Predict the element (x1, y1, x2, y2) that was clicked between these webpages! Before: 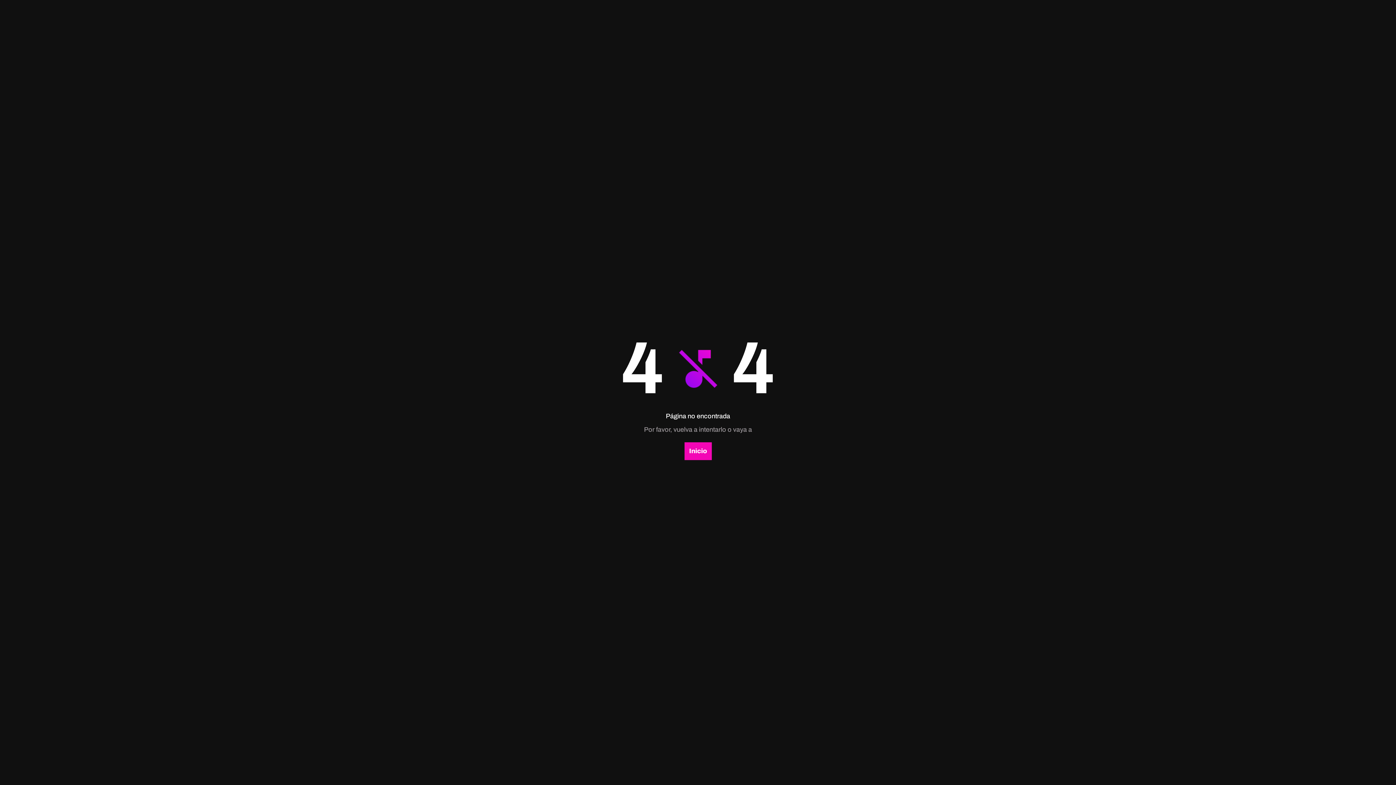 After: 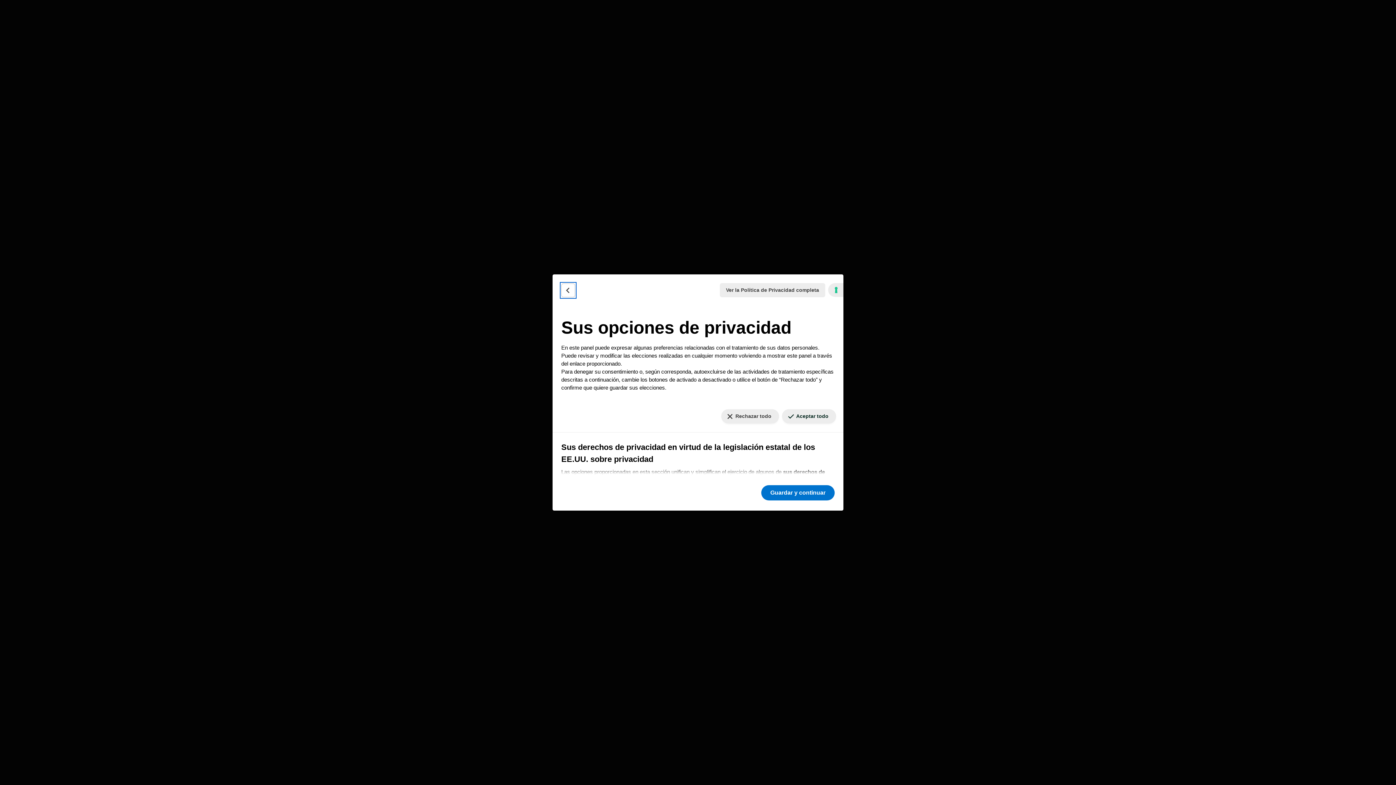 Action: label: Sus preferencias de consentimiento para tecnologías de seguimiento bbox: (1391, 588, 1396, 590)